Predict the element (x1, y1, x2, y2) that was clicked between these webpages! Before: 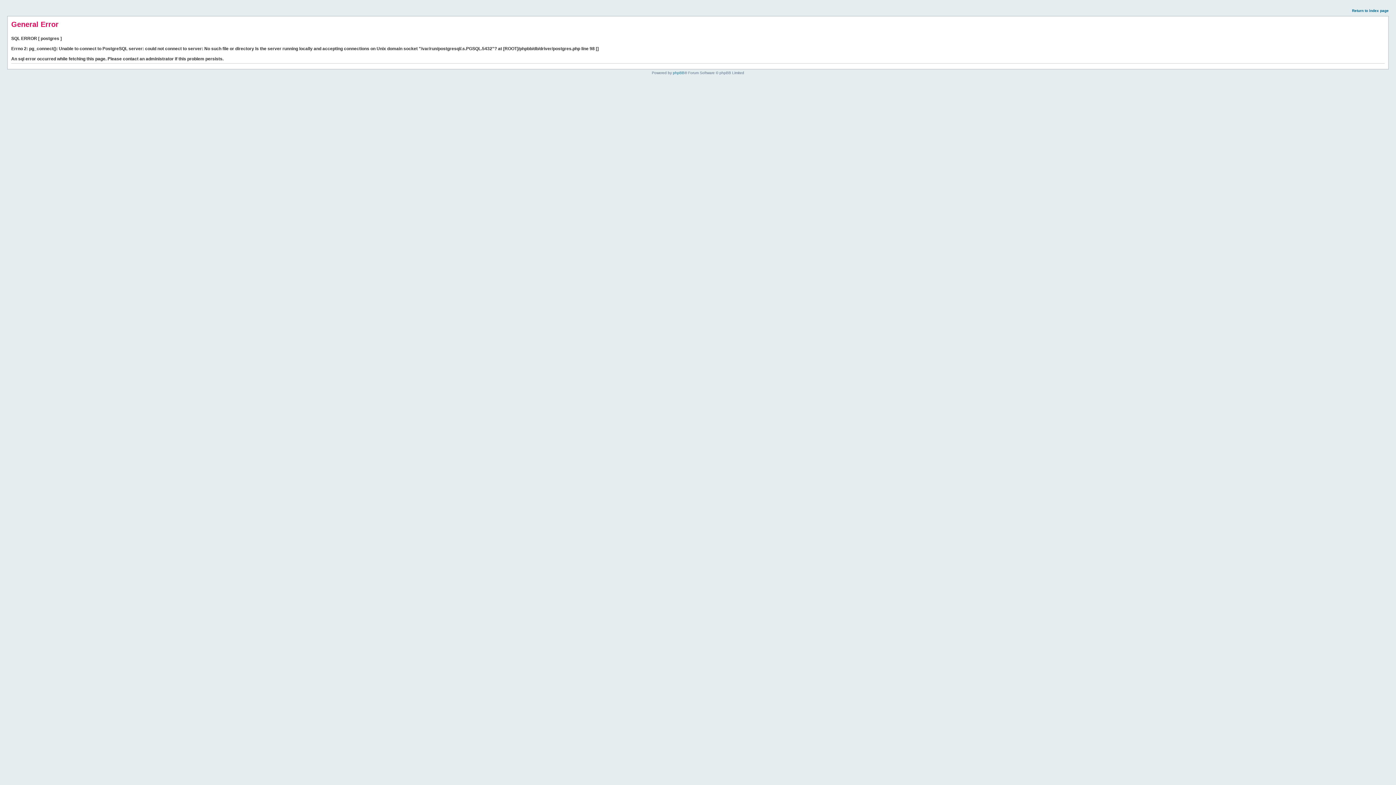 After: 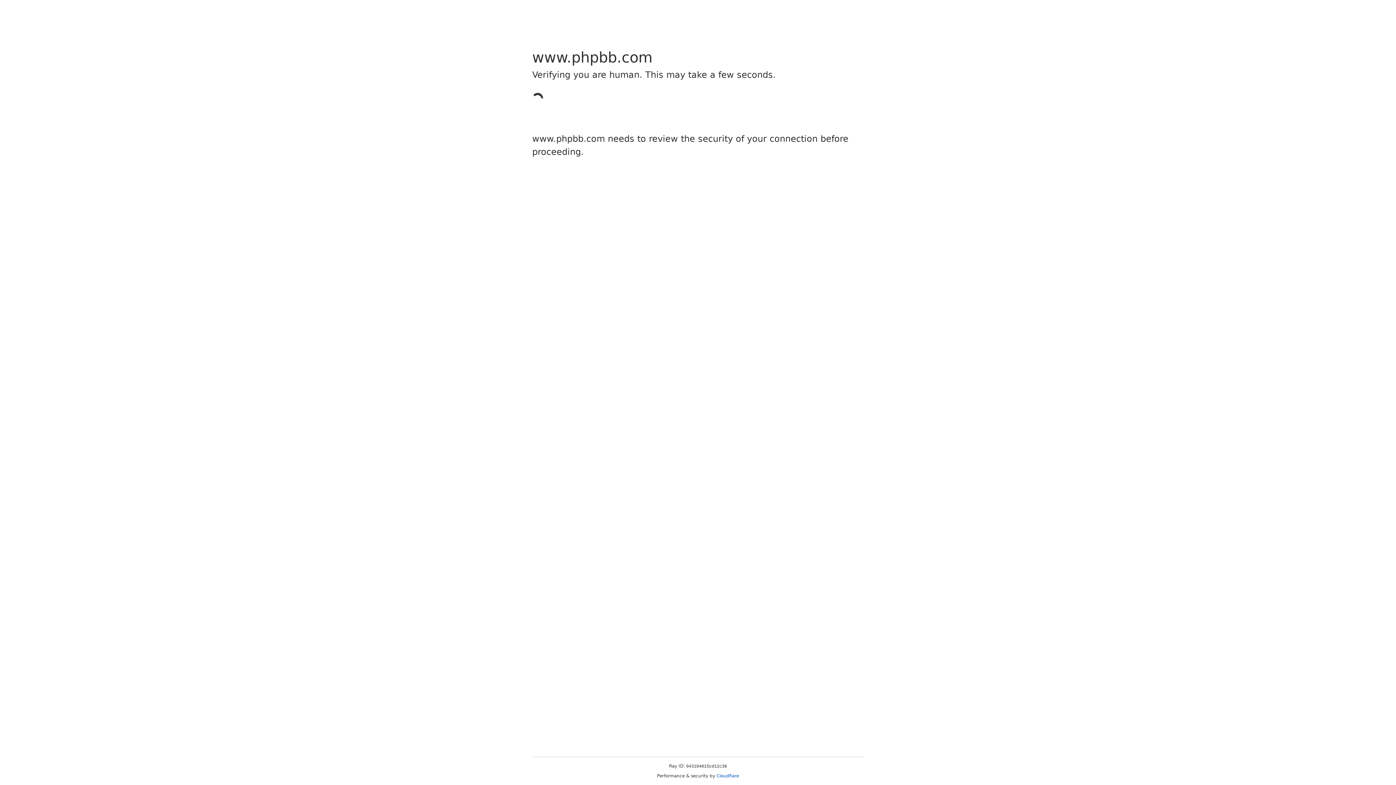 Action: label: phpBB bbox: (673, 70, 684, 74)